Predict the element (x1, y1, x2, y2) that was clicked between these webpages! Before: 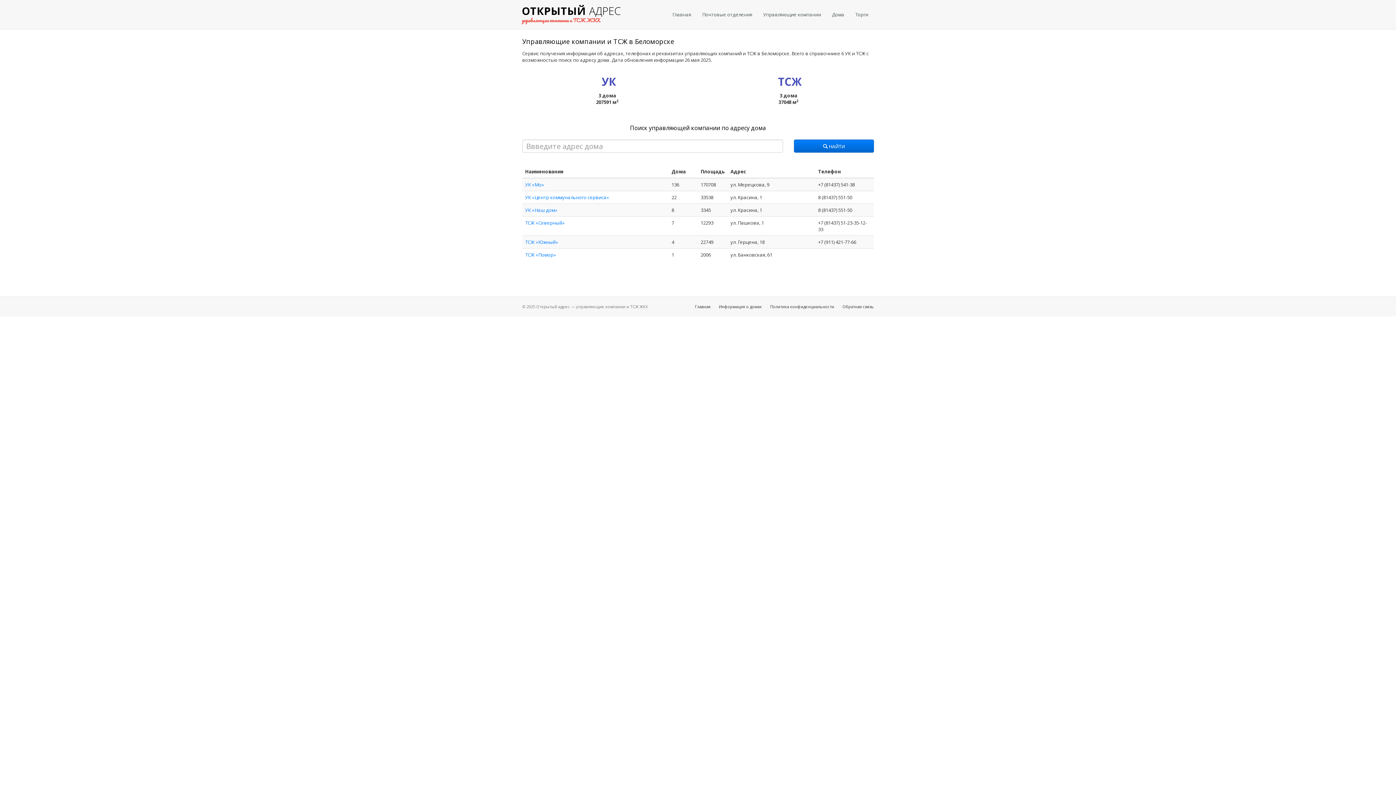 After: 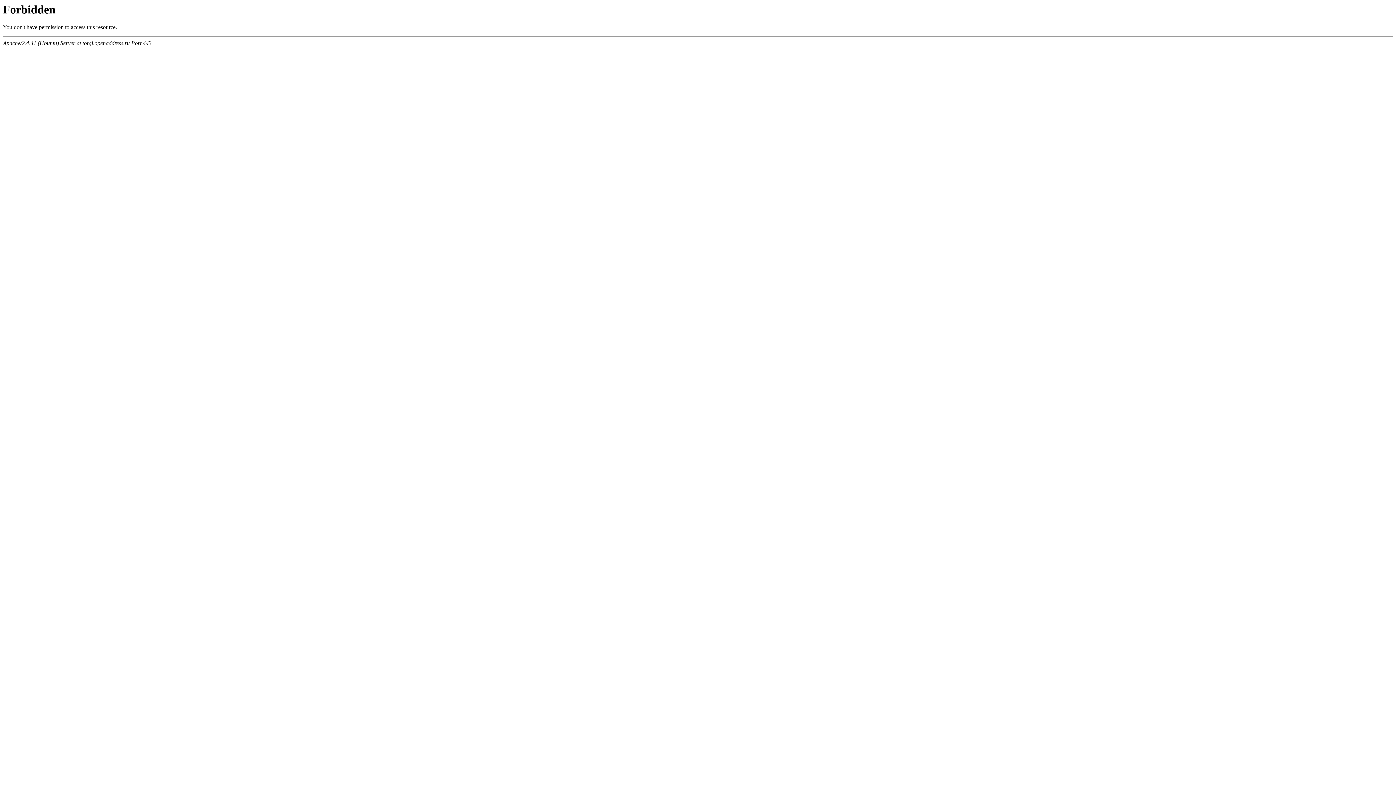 Action: bbox: (850, 3, 874, 25) label: Торги